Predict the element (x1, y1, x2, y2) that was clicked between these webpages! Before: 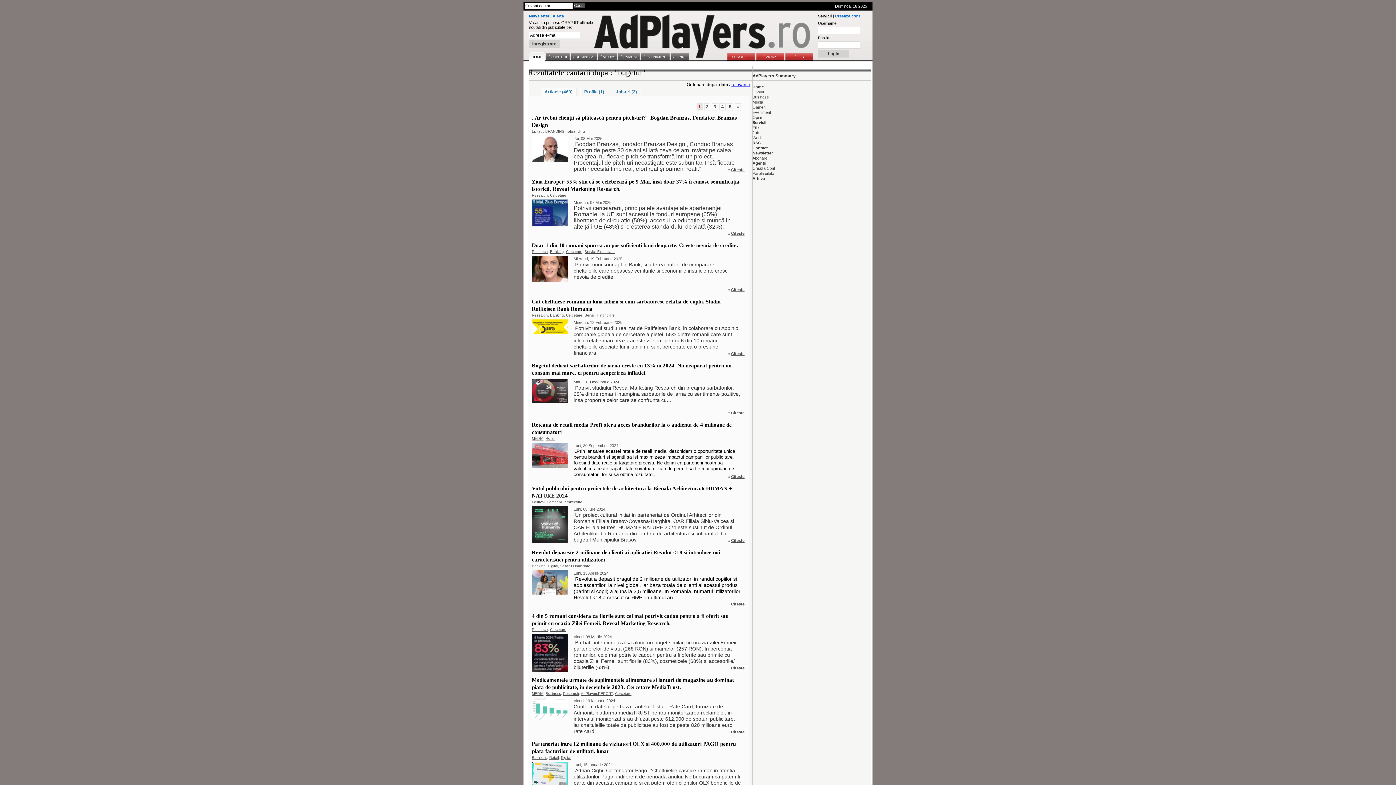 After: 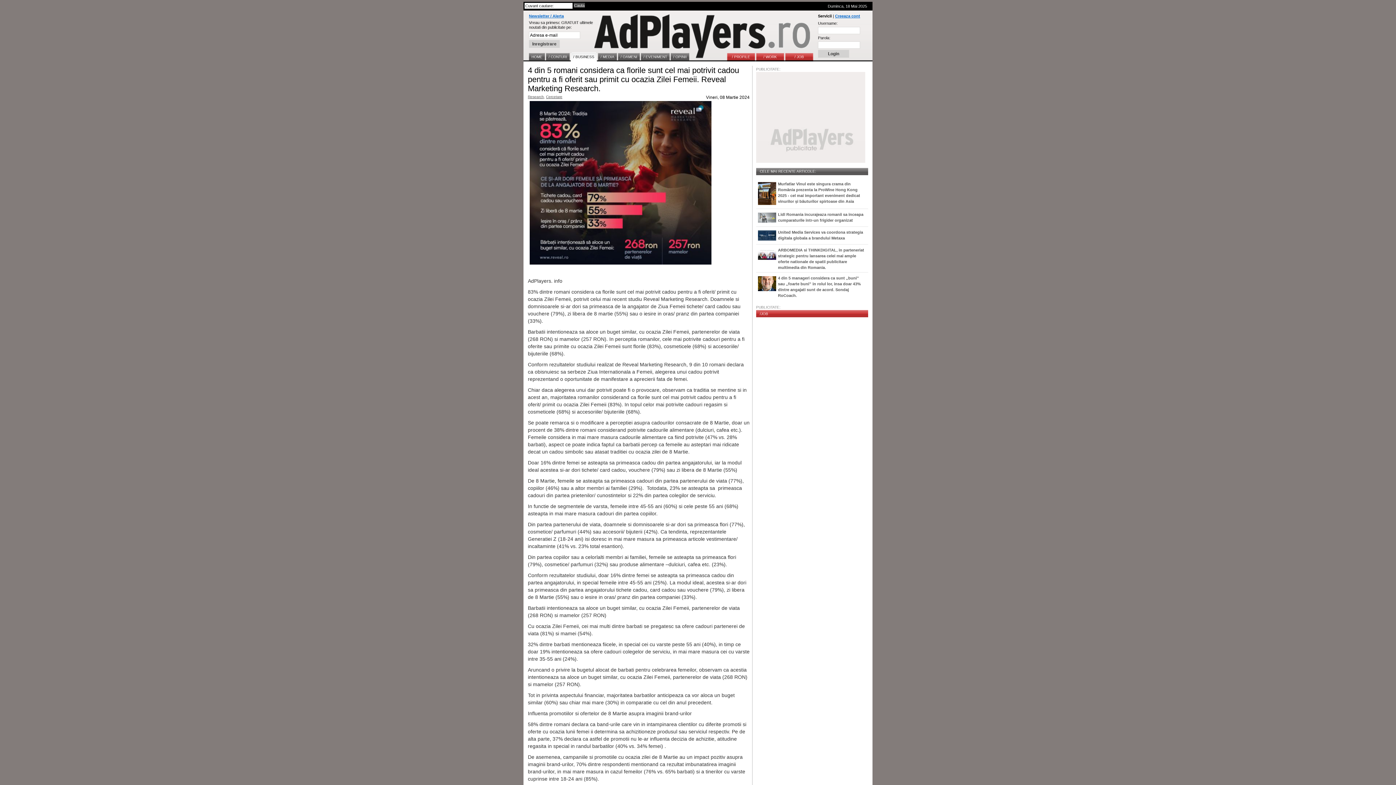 Action: bbox: (532, 634, 568, 672)